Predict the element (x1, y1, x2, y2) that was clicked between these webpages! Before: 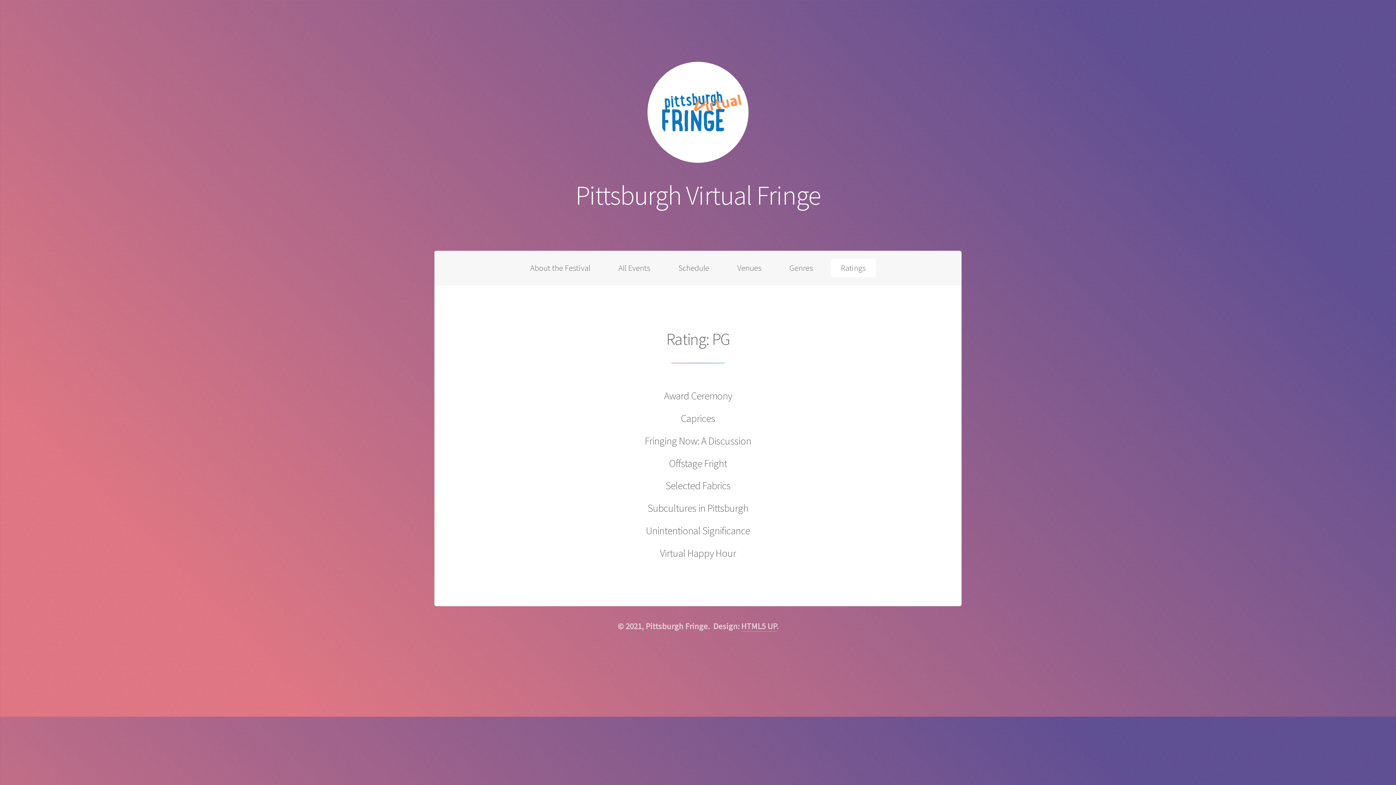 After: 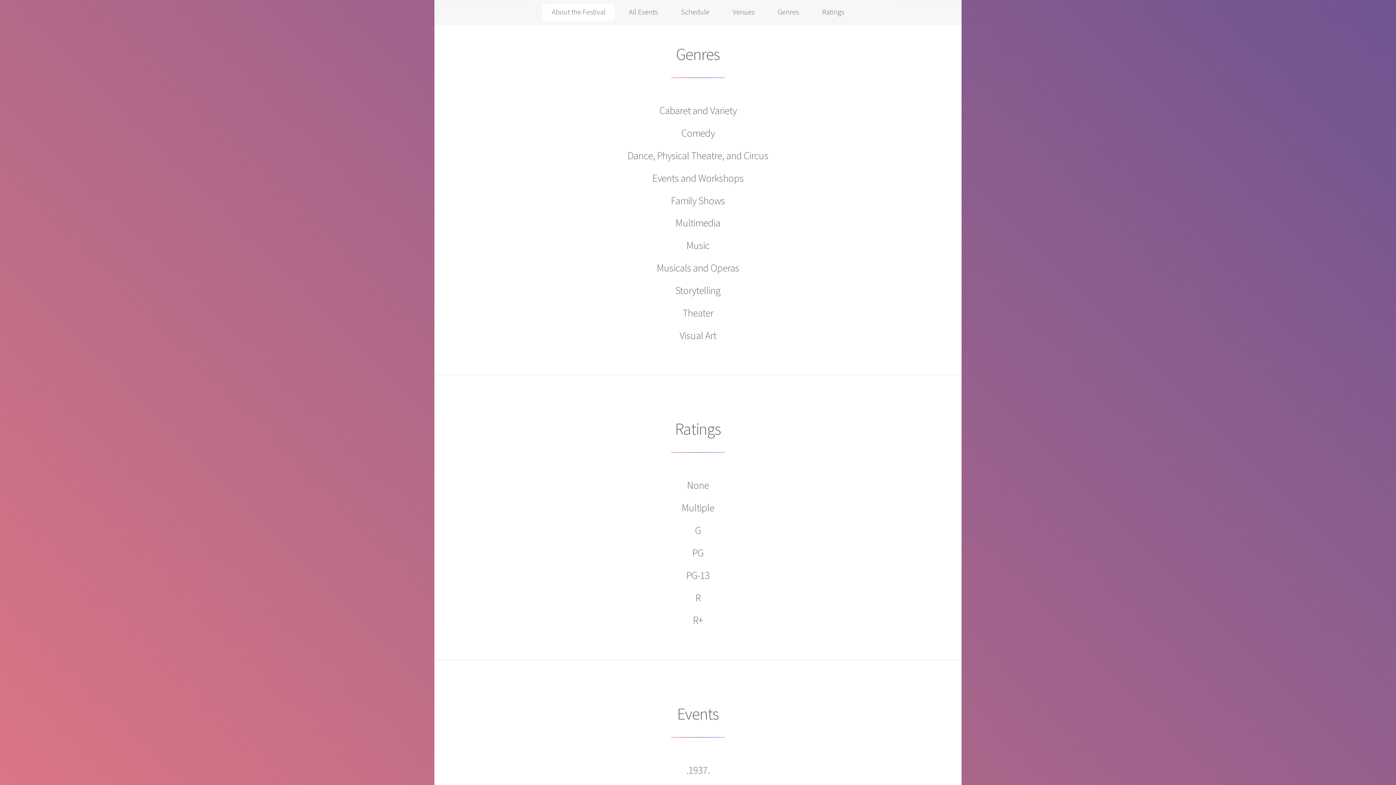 Action: label: Genres bbox: (779, 259, 823, 277)